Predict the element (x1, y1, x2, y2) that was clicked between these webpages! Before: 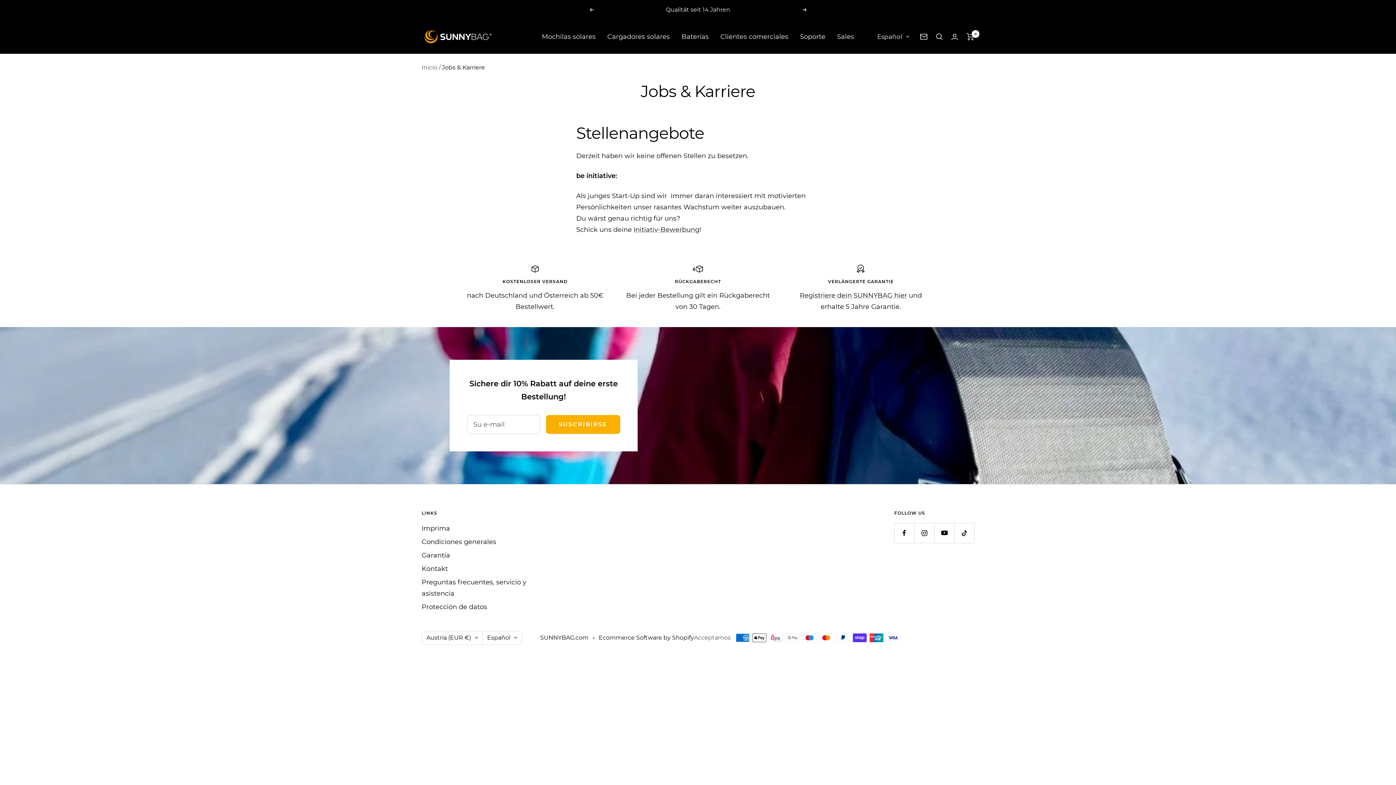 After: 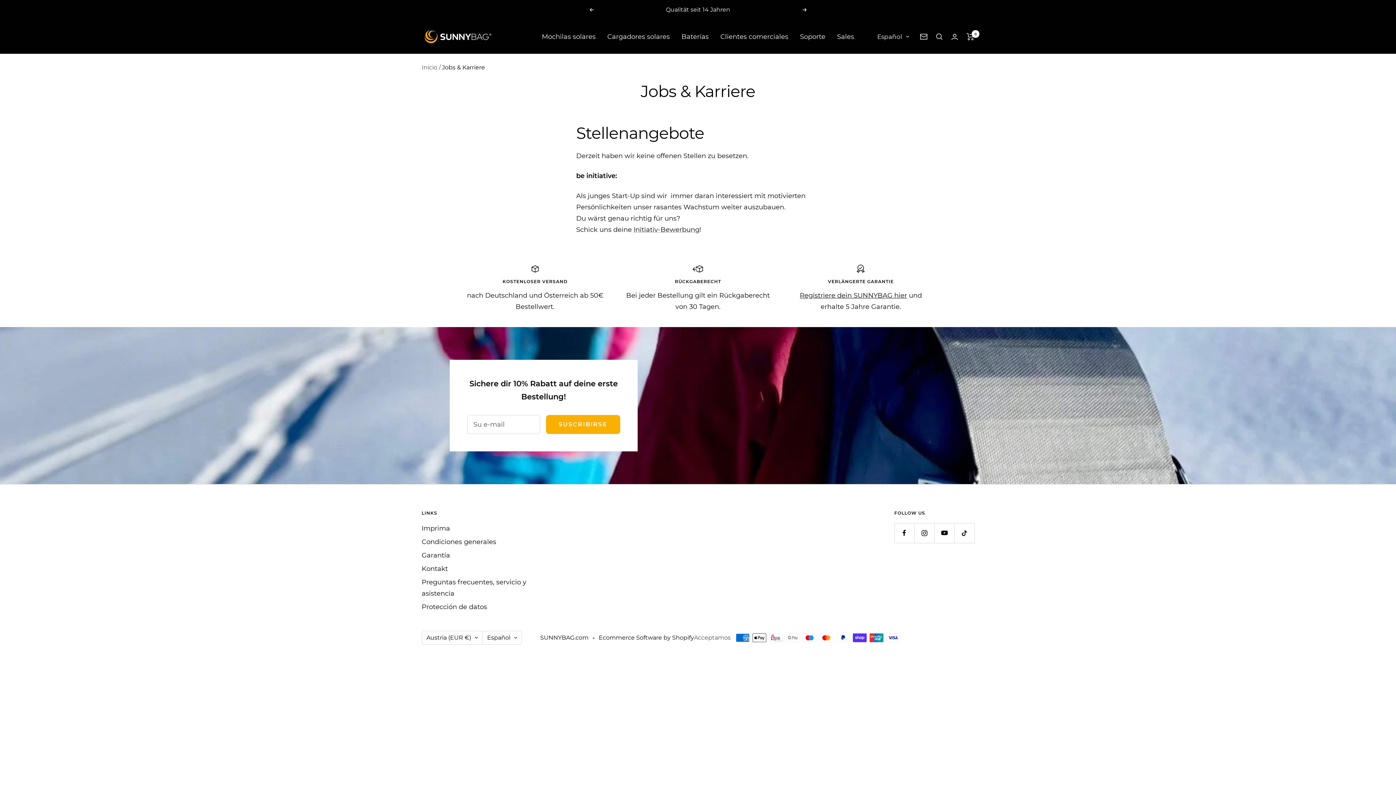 Action: label: Registriere dein SUNNYBAG hier bbox: (800, 291, 907, 299)